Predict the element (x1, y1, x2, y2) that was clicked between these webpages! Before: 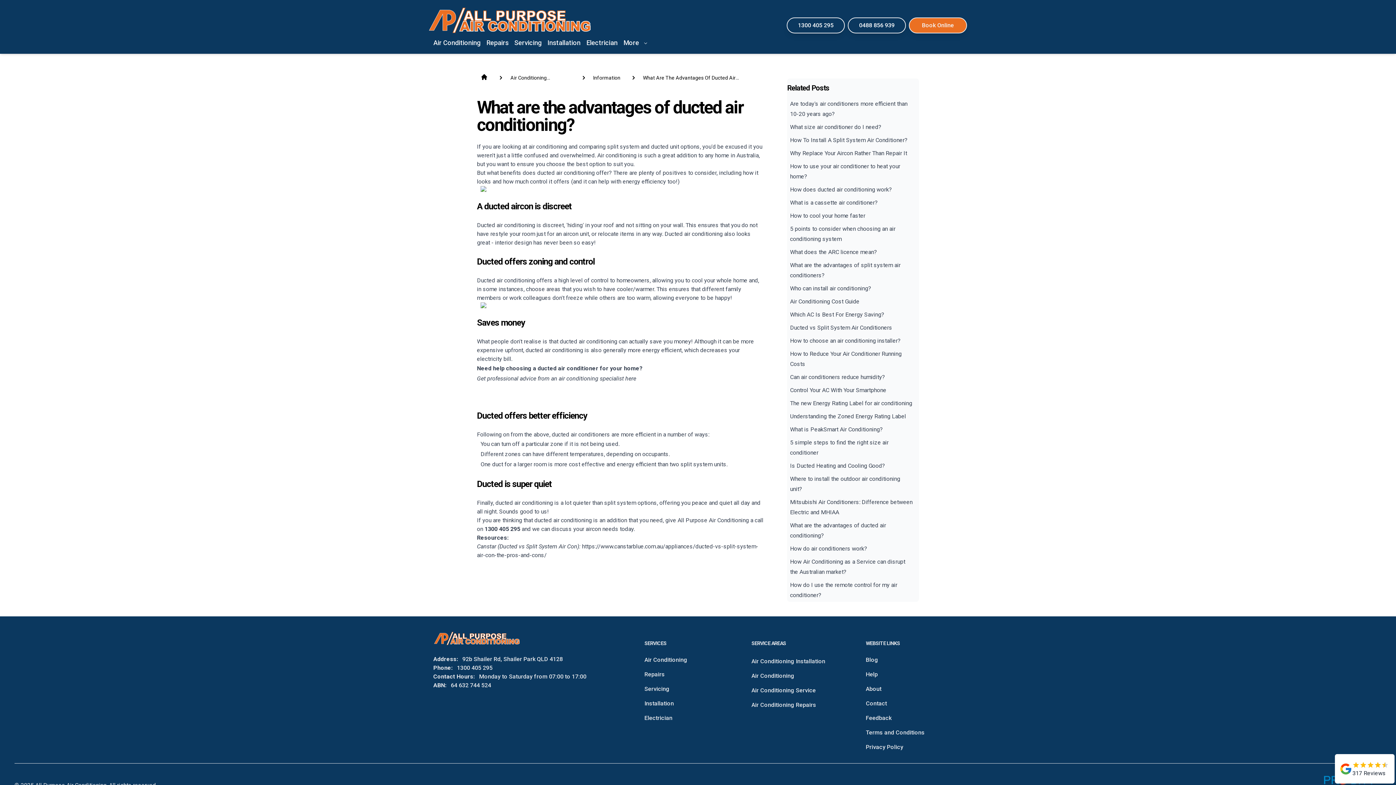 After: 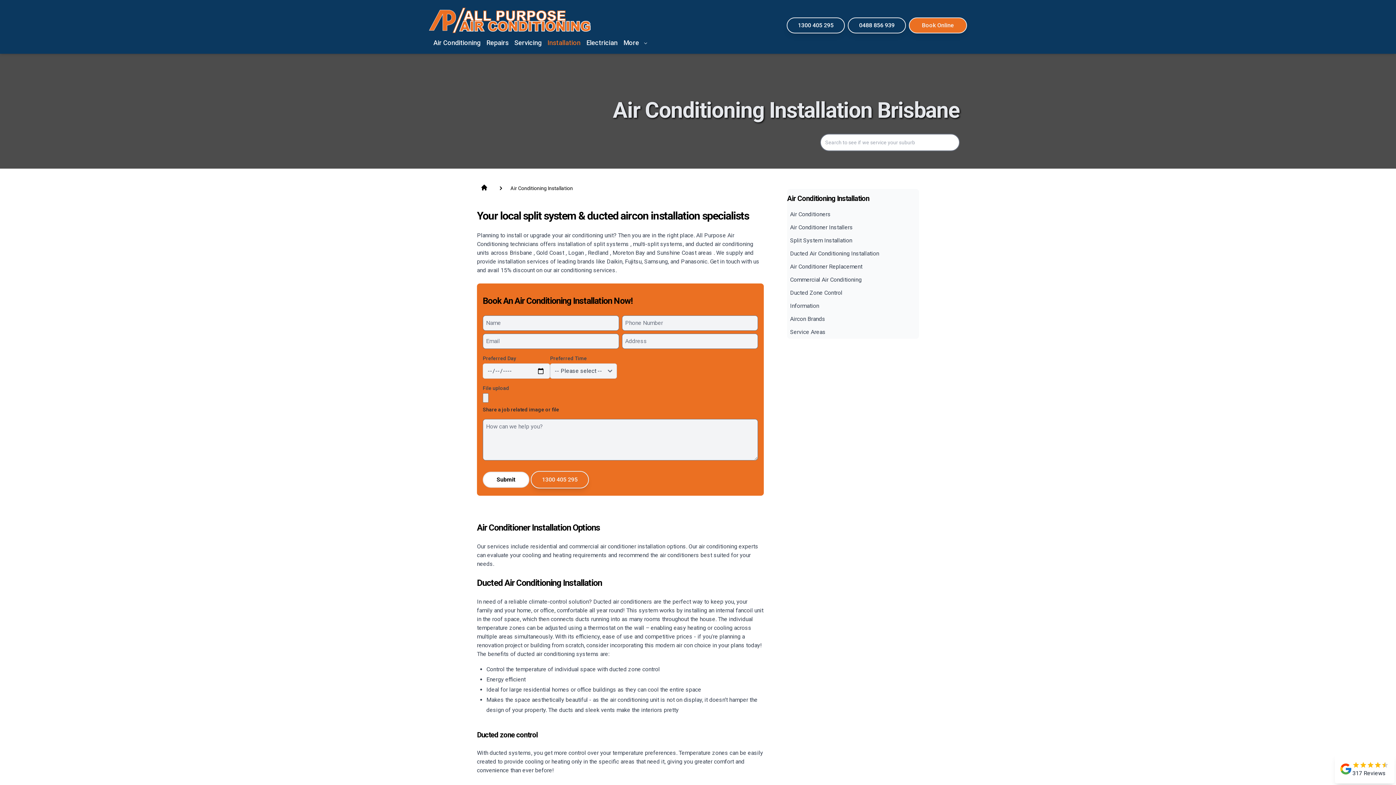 Action: bbox: (547, 38, 580, 46) label: Installation